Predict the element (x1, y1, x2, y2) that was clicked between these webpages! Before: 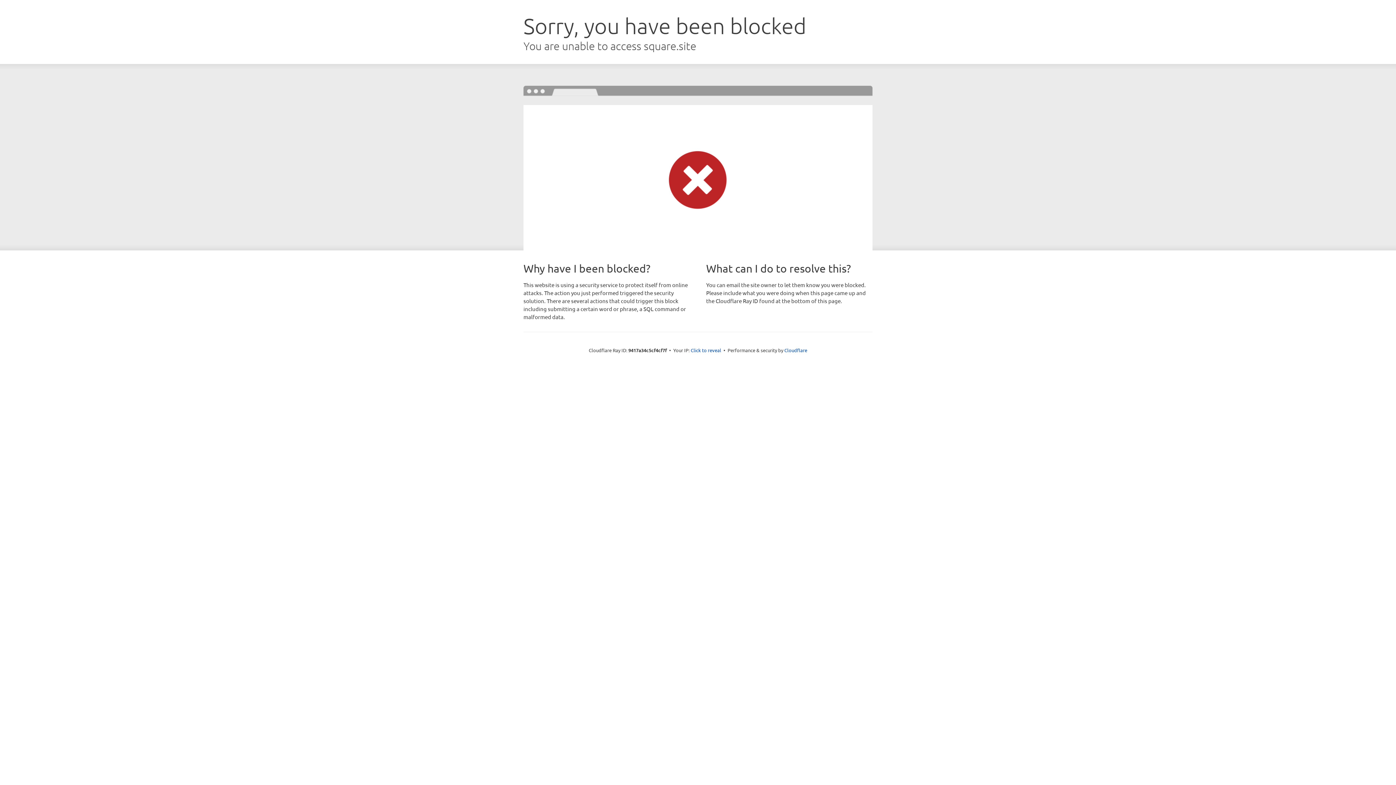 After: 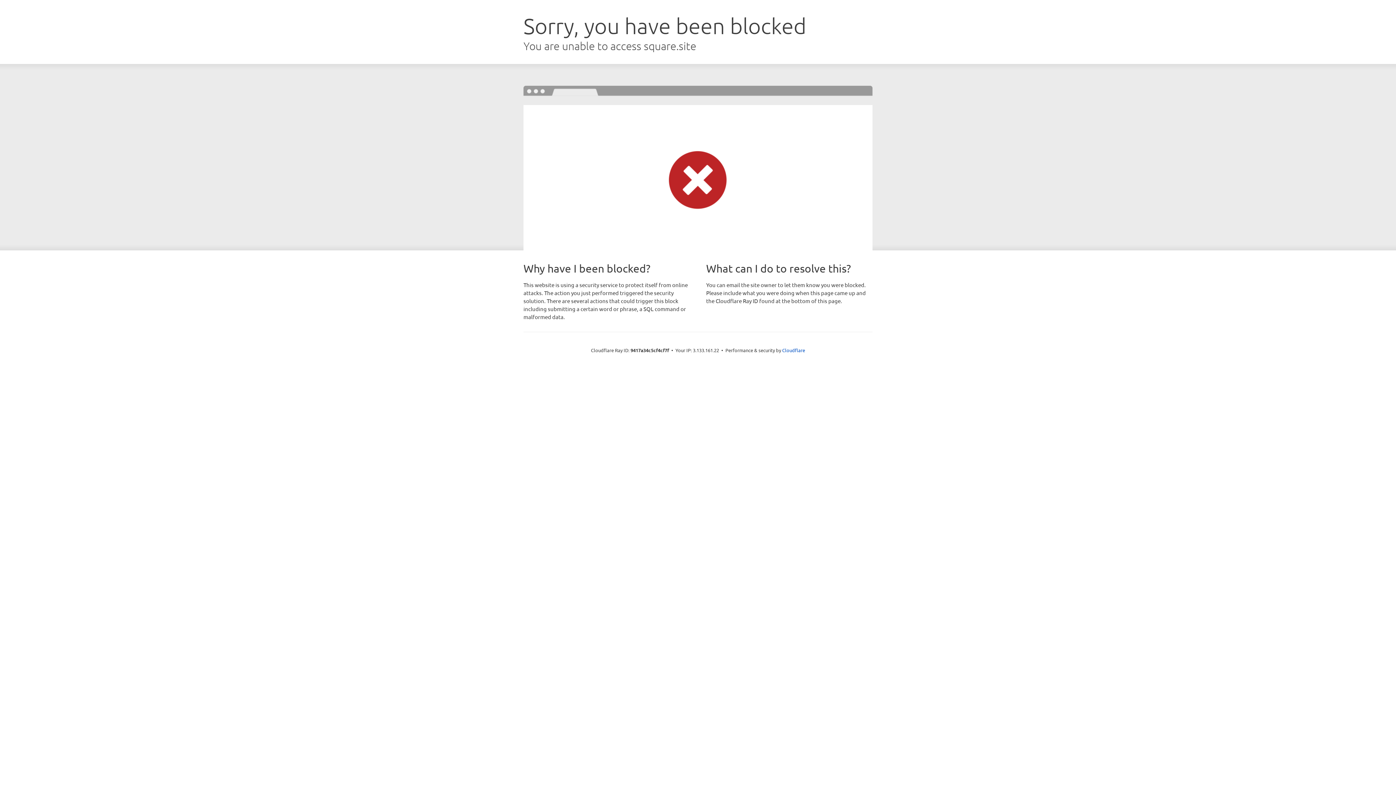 Action: bbox: (690, 346, 721, 353) label: Click to reveal